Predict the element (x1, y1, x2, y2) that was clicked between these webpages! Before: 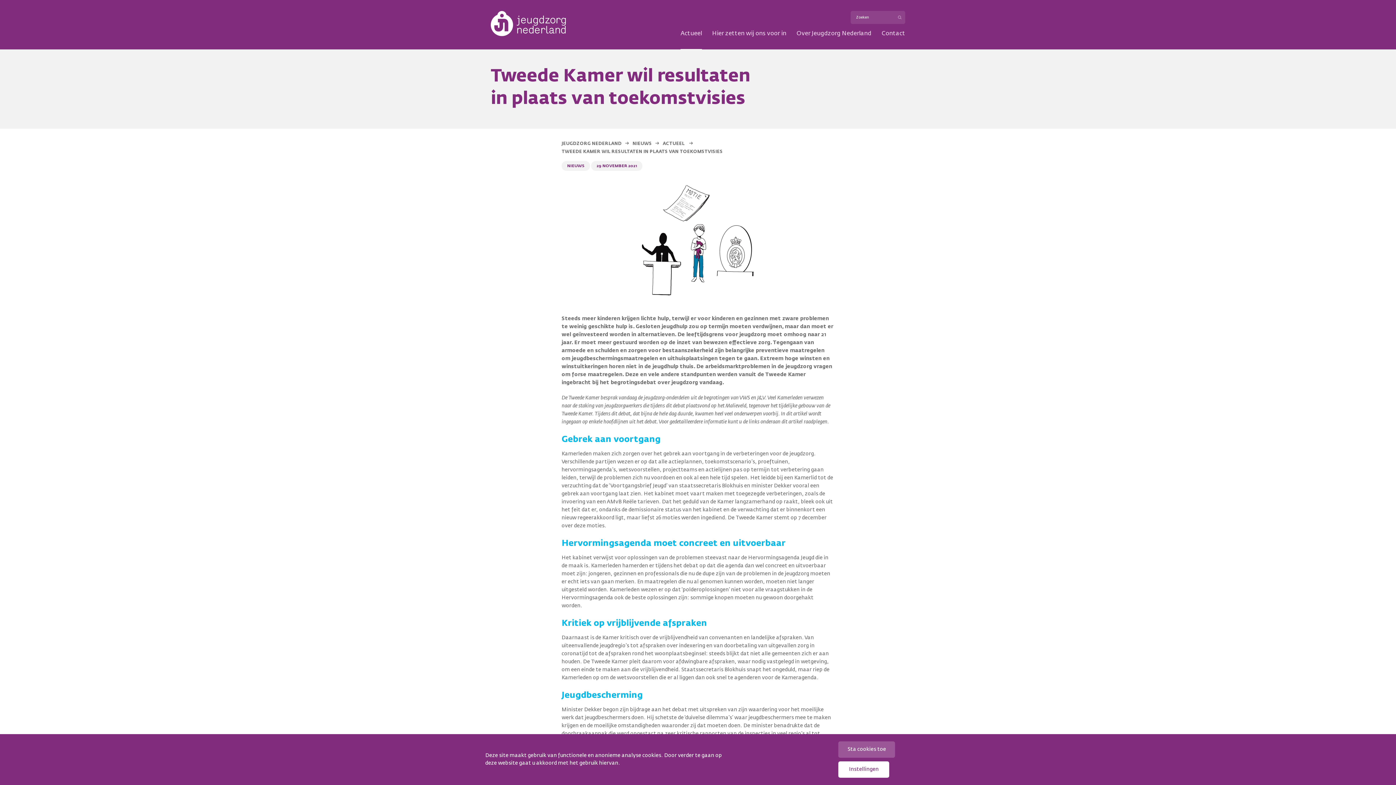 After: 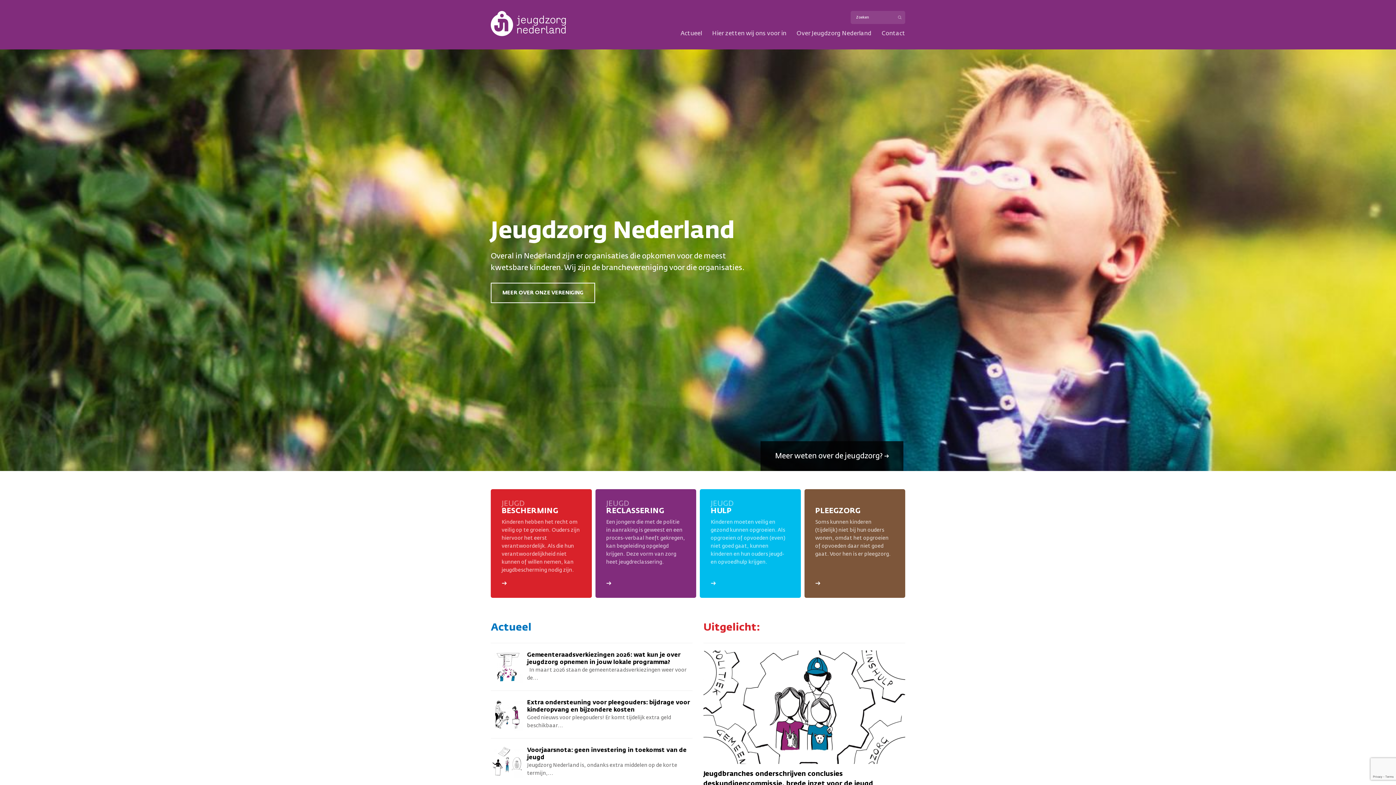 Action: label: JEUGDZORG NEDERLAND bbox: (561, 141, 621, 146)